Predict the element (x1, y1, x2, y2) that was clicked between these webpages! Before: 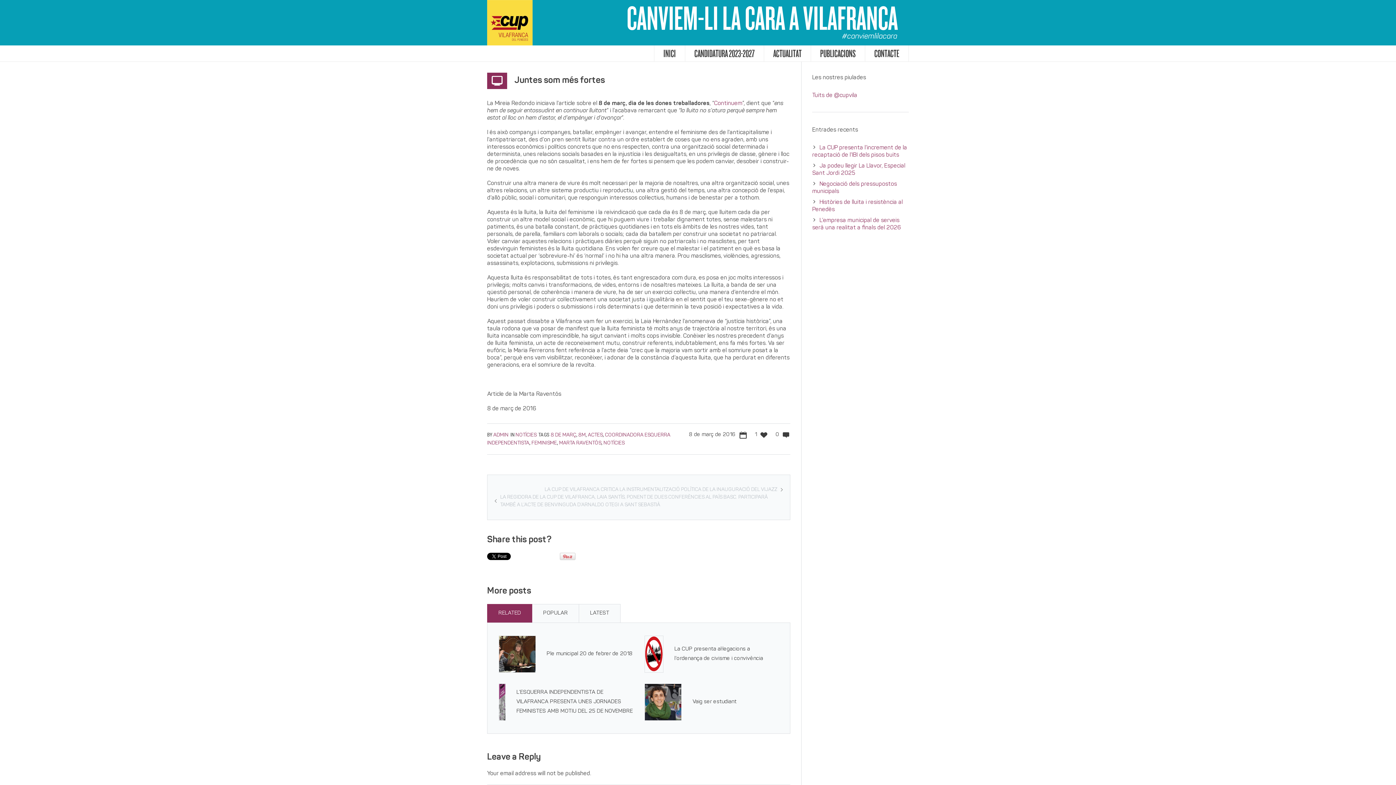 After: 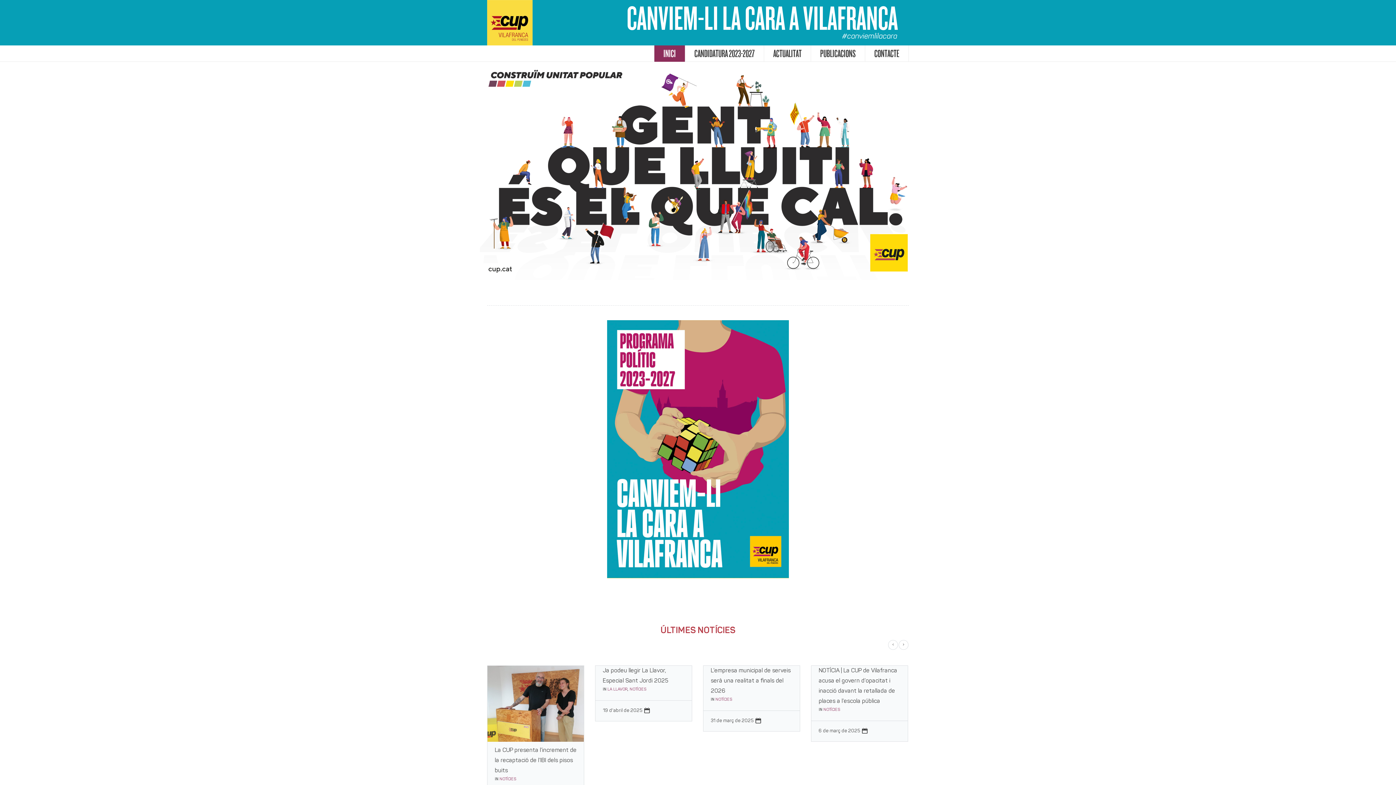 Action: label: INICI bbox: (654, 45, 685, 61)